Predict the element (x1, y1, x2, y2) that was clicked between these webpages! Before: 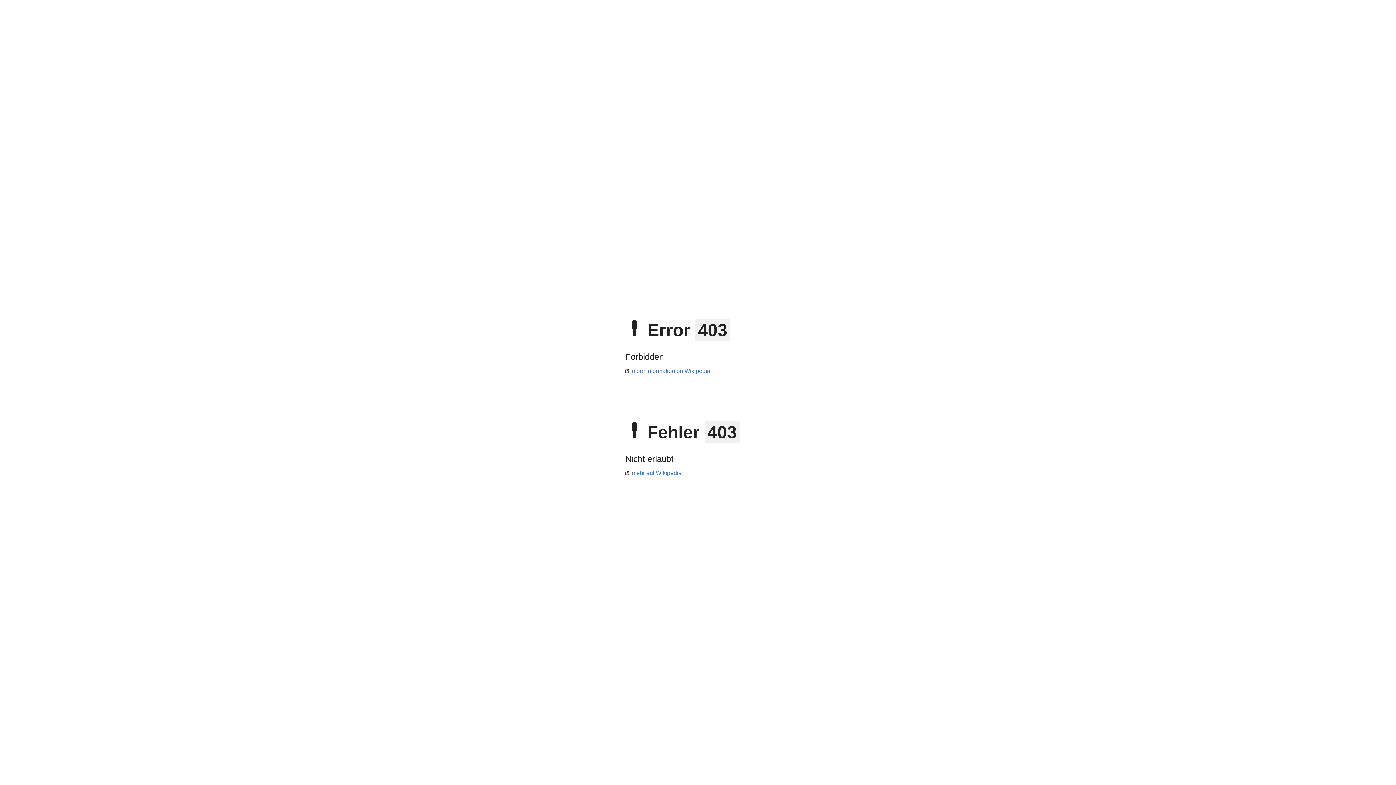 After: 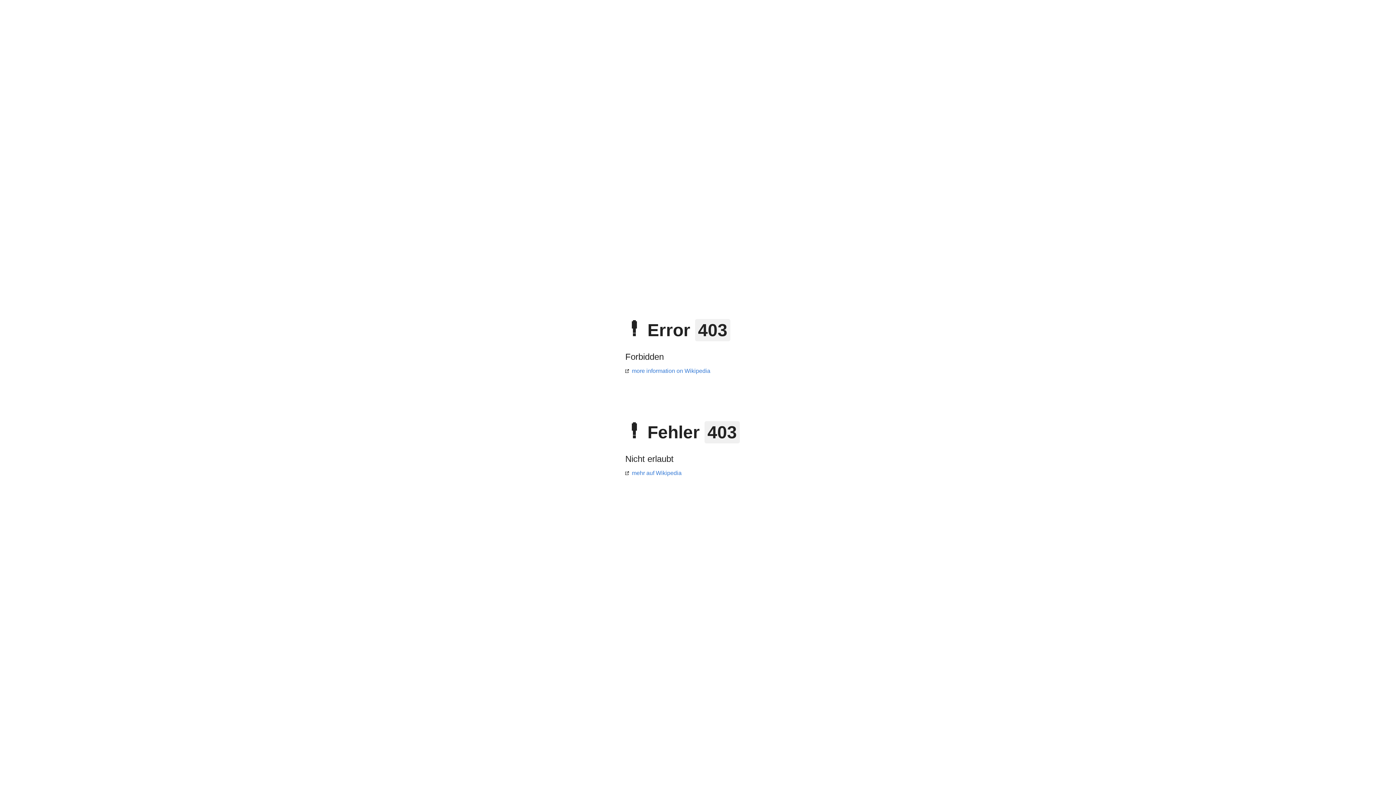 Action: bbox: (625, 368, 710, 374) label: more information on Wikipedia